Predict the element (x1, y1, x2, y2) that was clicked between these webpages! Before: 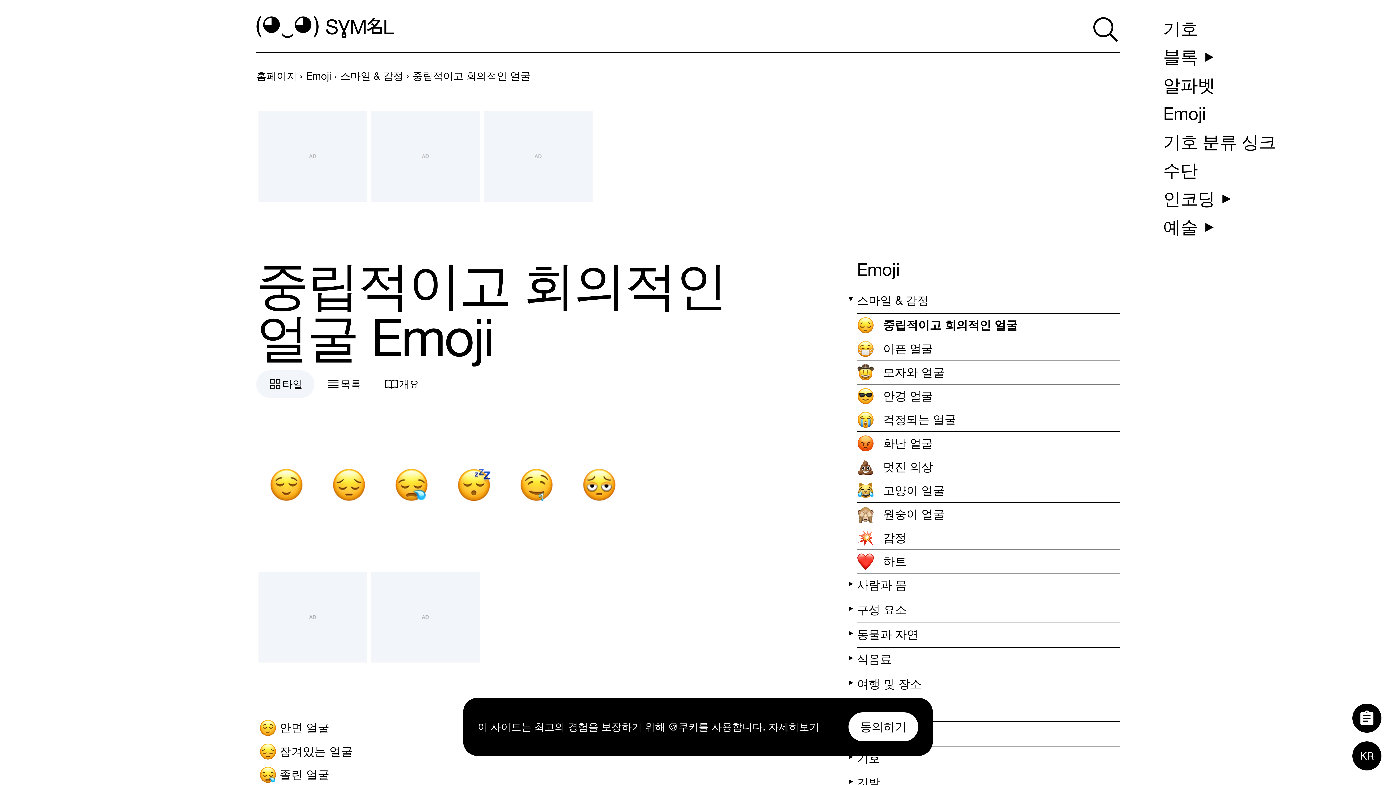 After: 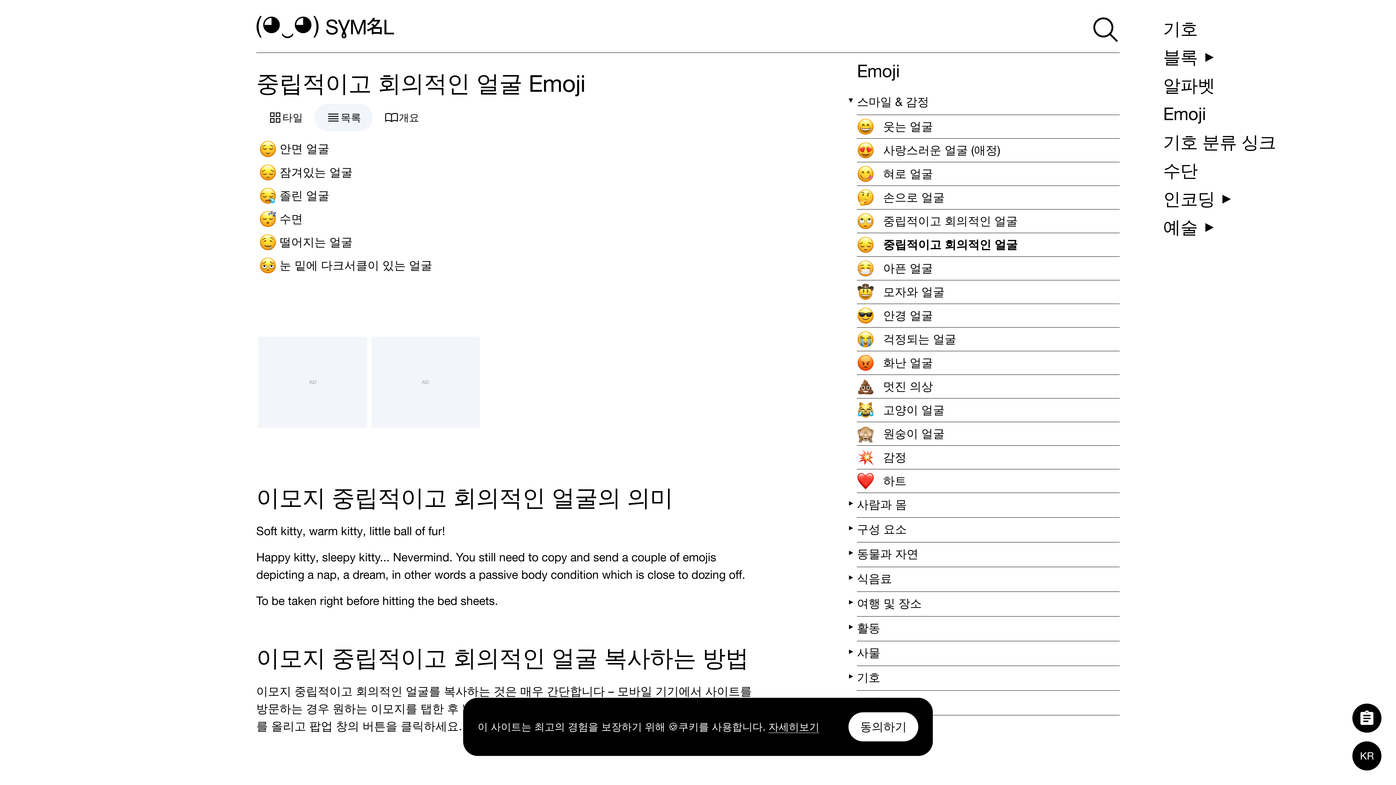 Action: bbox: (314, 370, 372, 398) label: 목록